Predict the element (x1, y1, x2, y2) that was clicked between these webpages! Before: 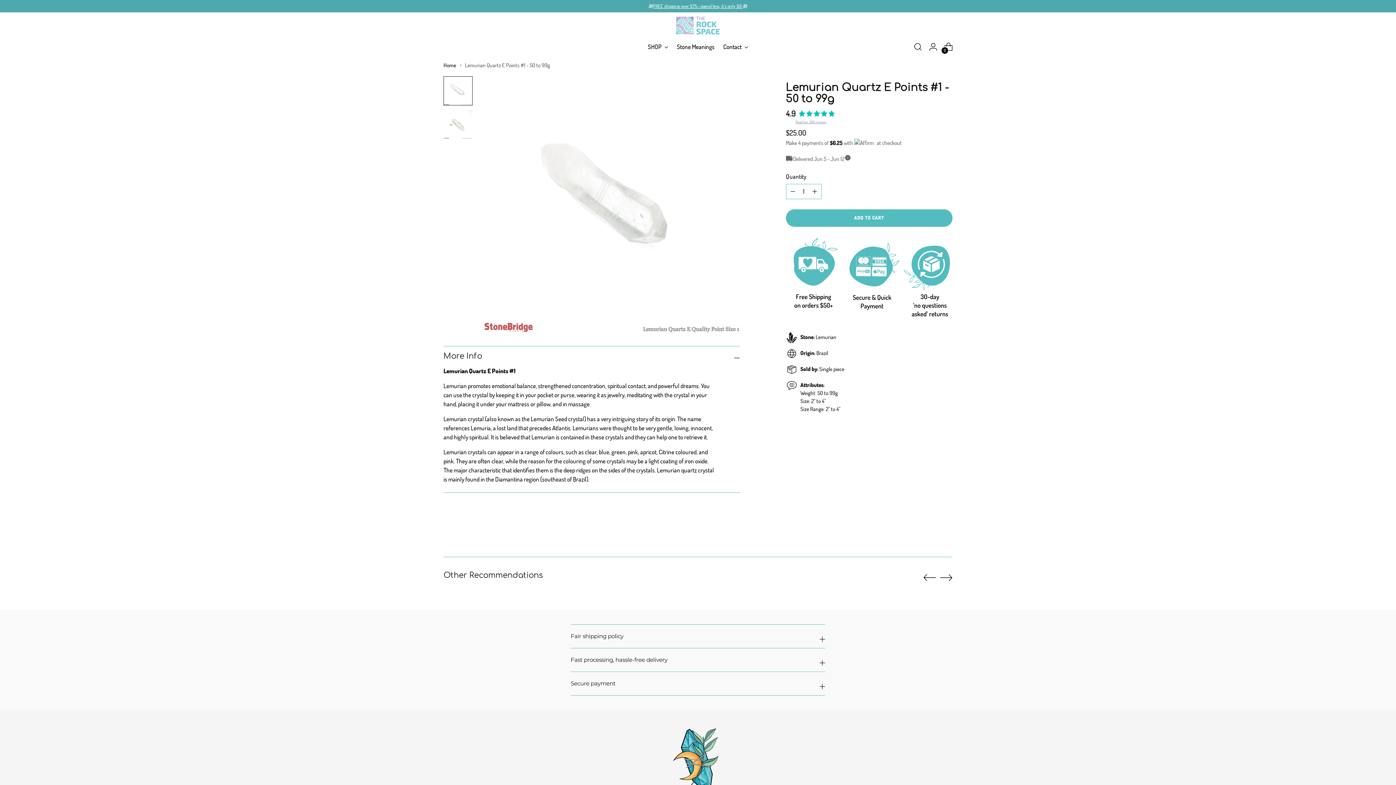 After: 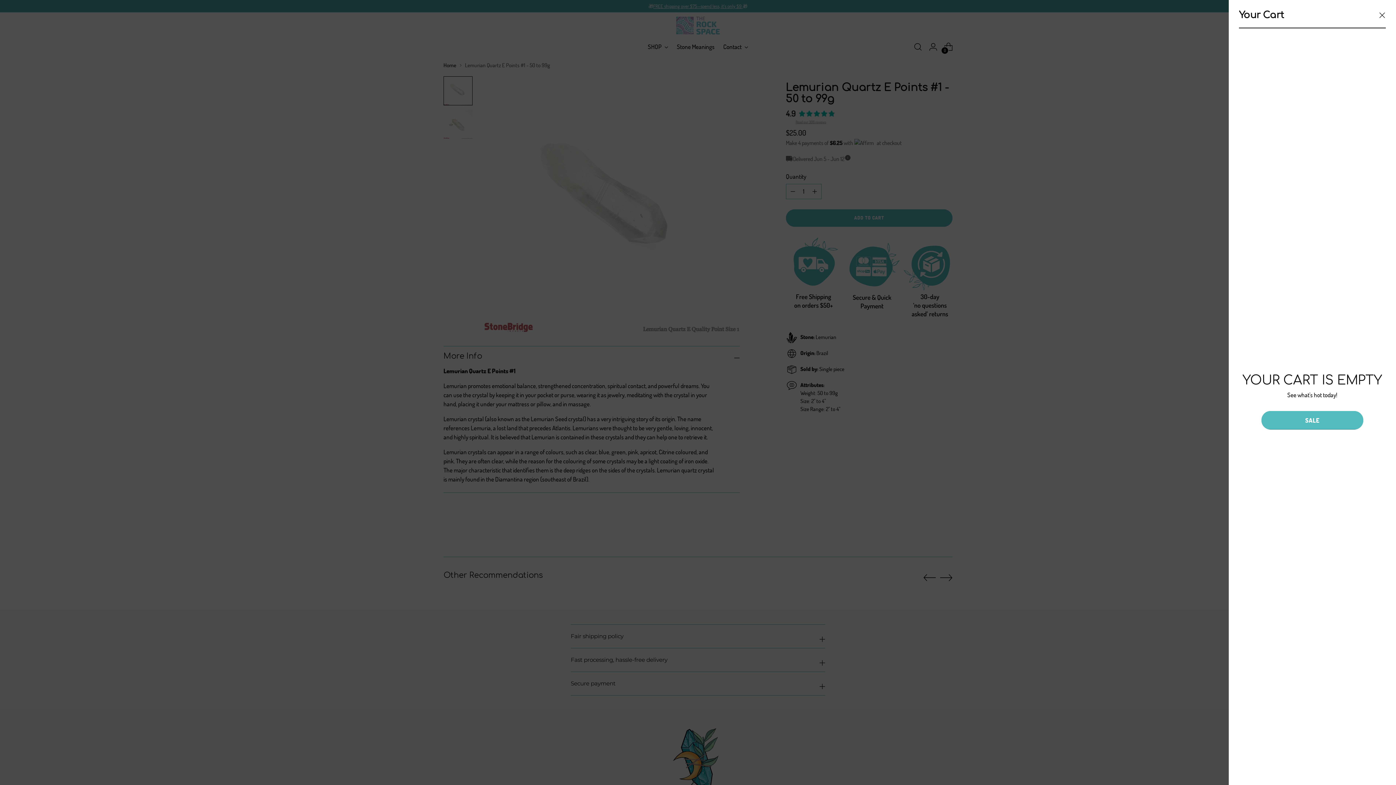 Action: label: Open cart modal bbox: (941, 39, 955, 54)